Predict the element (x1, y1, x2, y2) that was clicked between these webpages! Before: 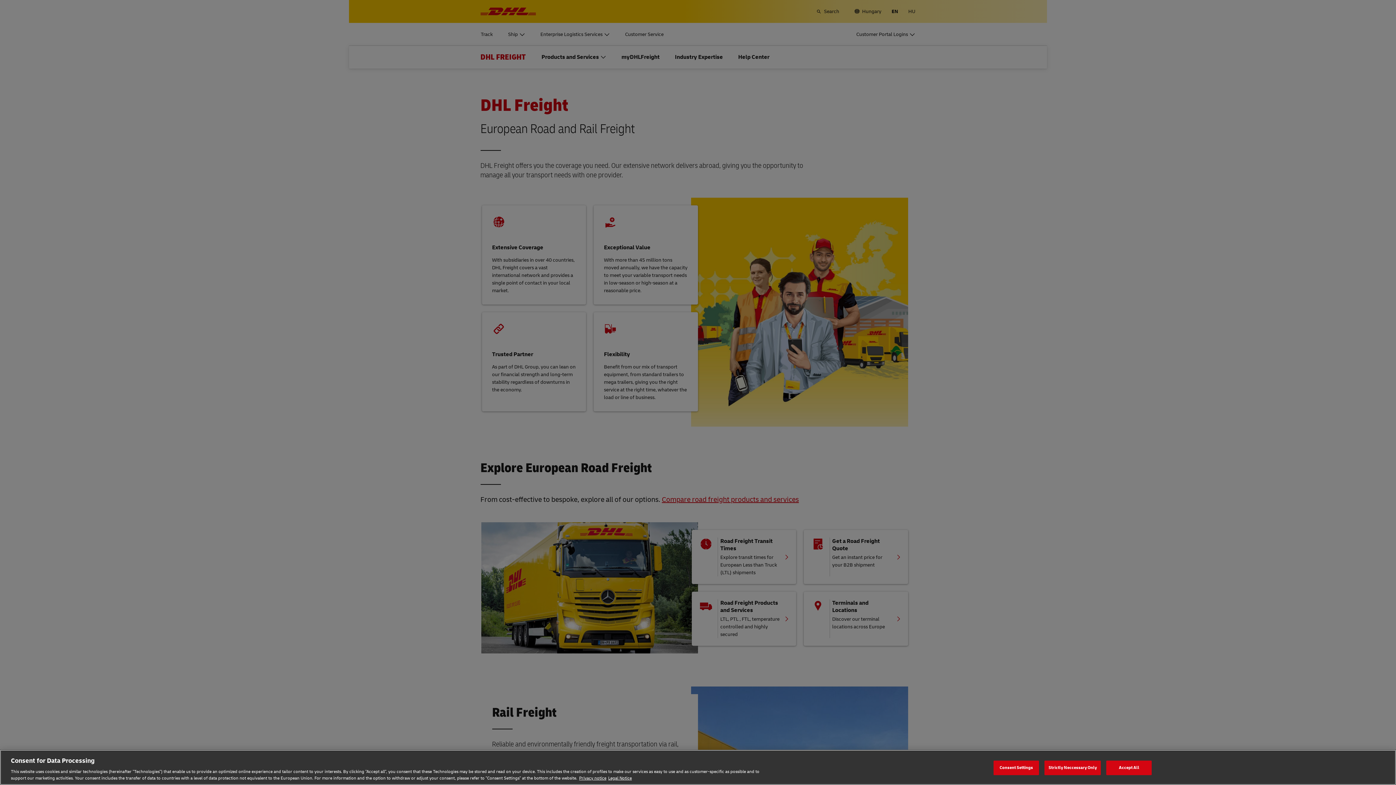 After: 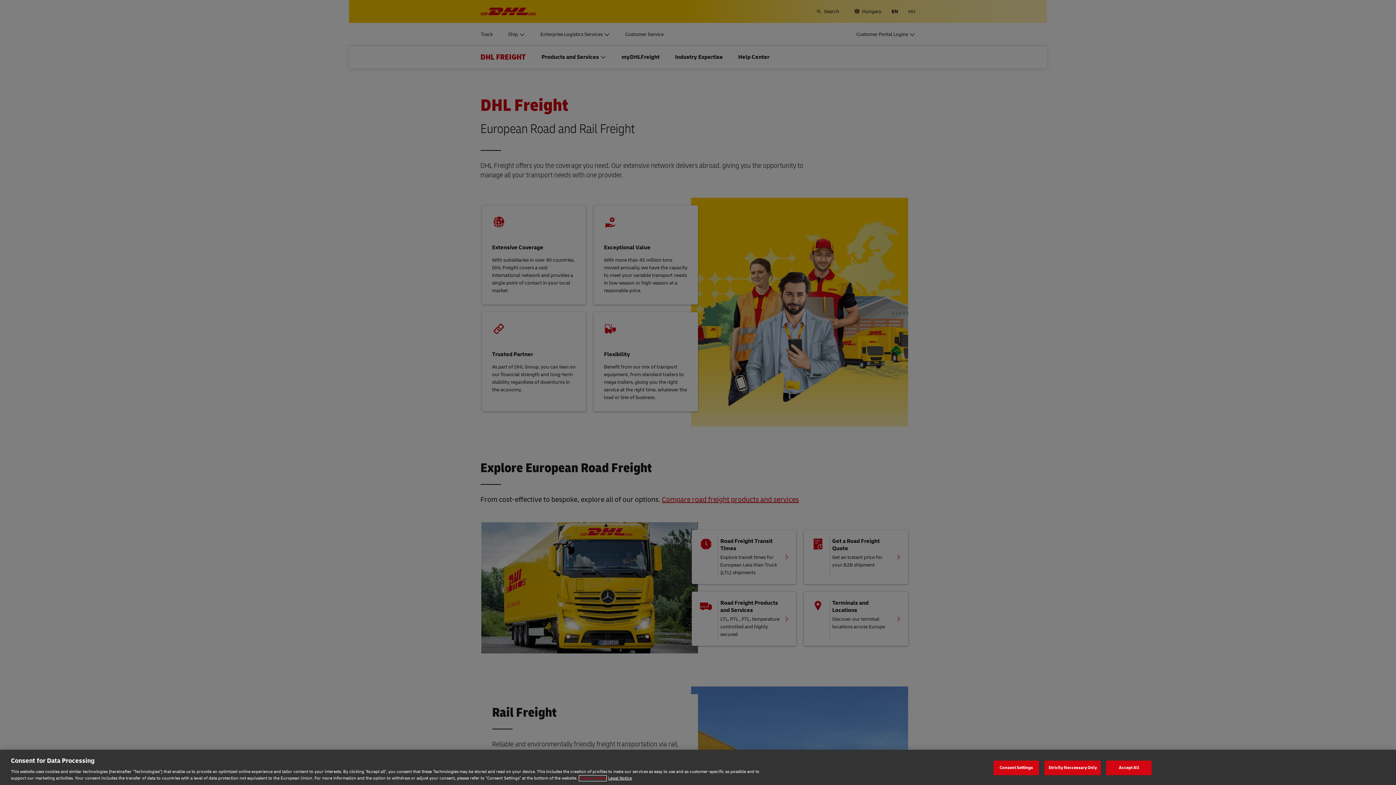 Action: label: Privacy notice, opens in a new tab bbox: (579, 775, 606, 781)